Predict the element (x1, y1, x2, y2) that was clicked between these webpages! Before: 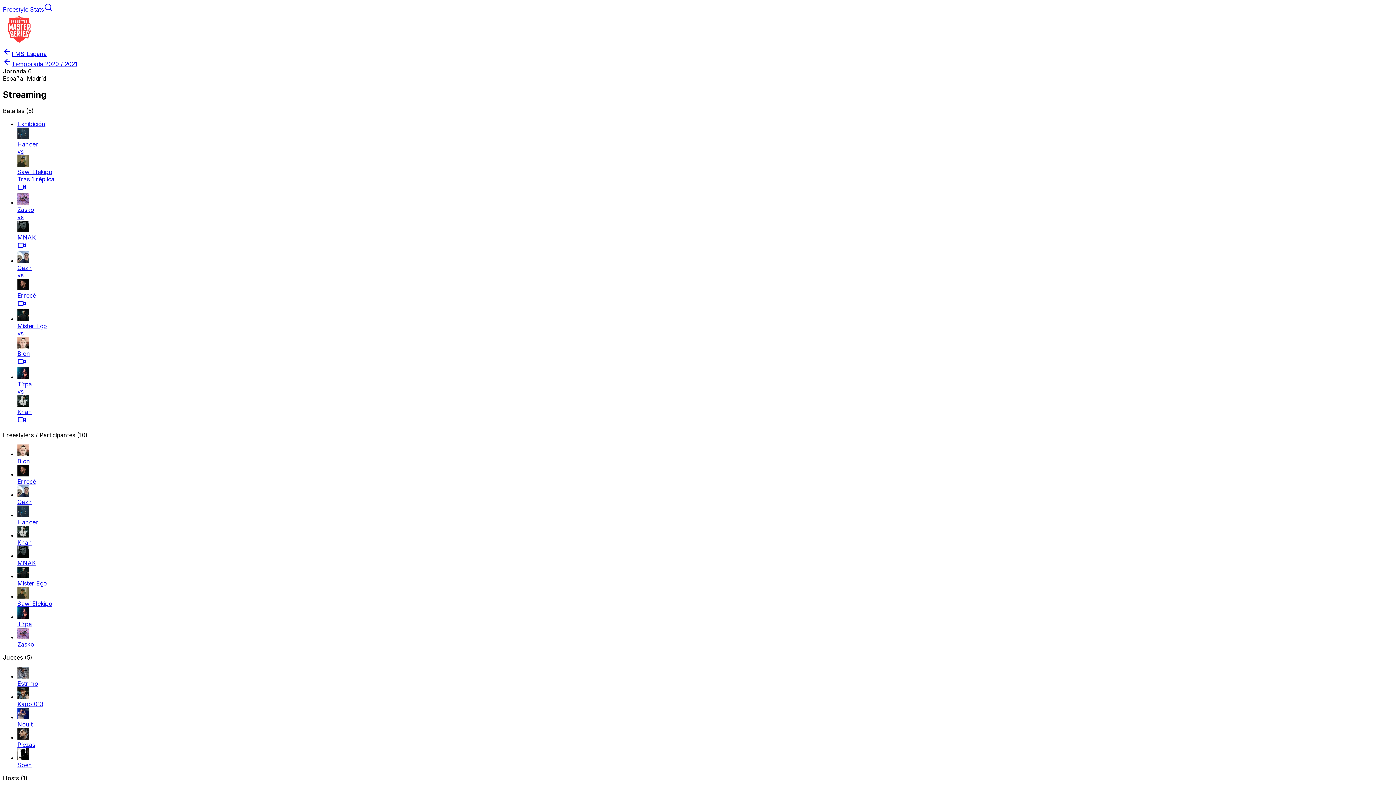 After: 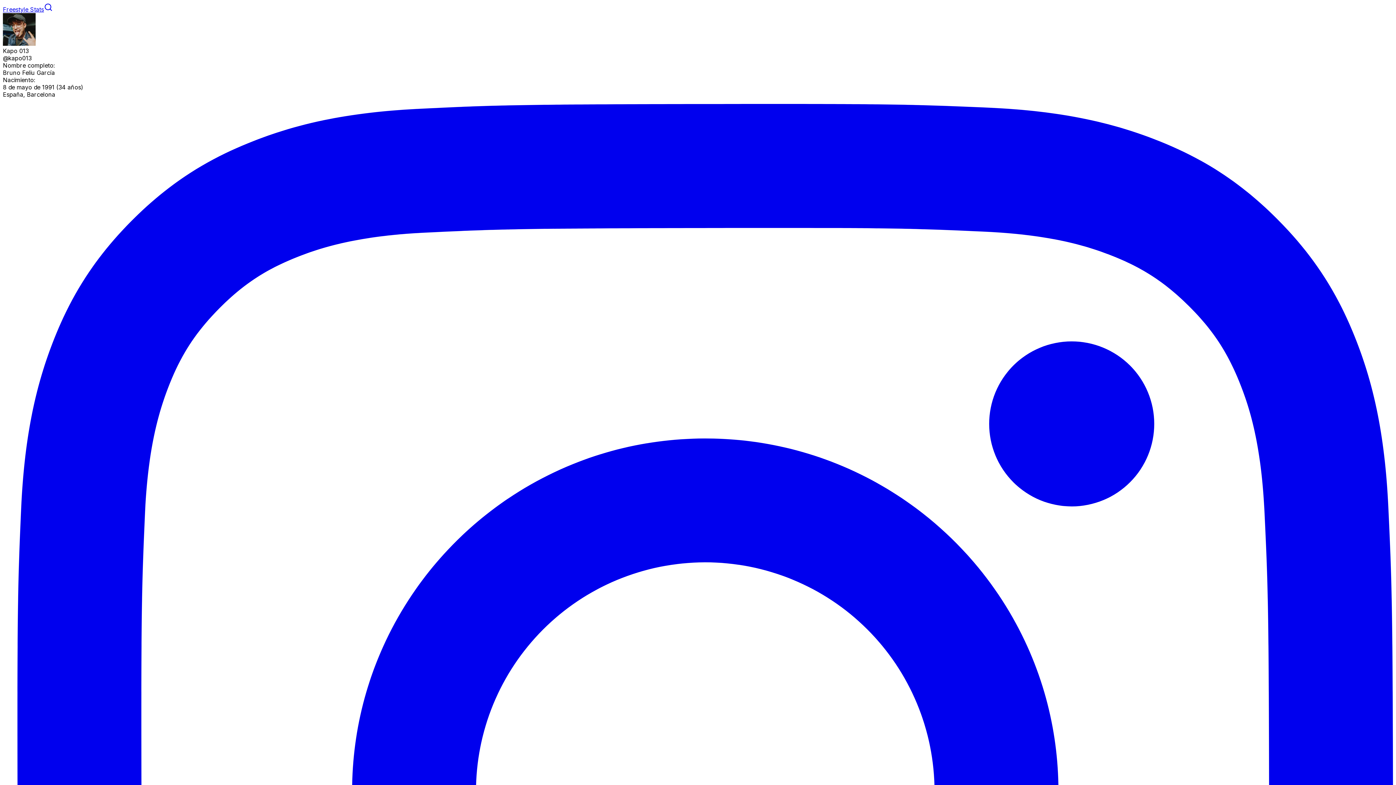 Action: label: Kapo 013 bbox: (17, 687, 1393, 707)